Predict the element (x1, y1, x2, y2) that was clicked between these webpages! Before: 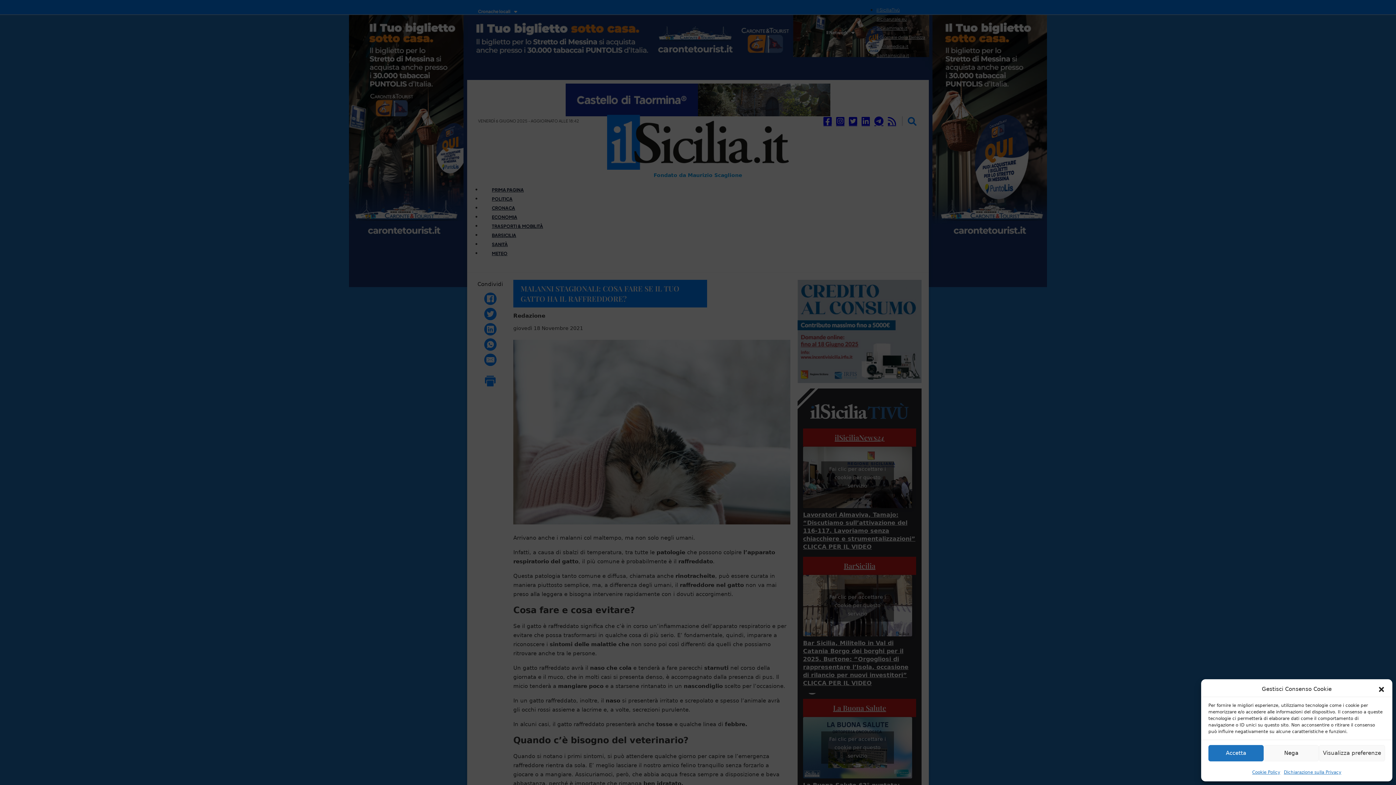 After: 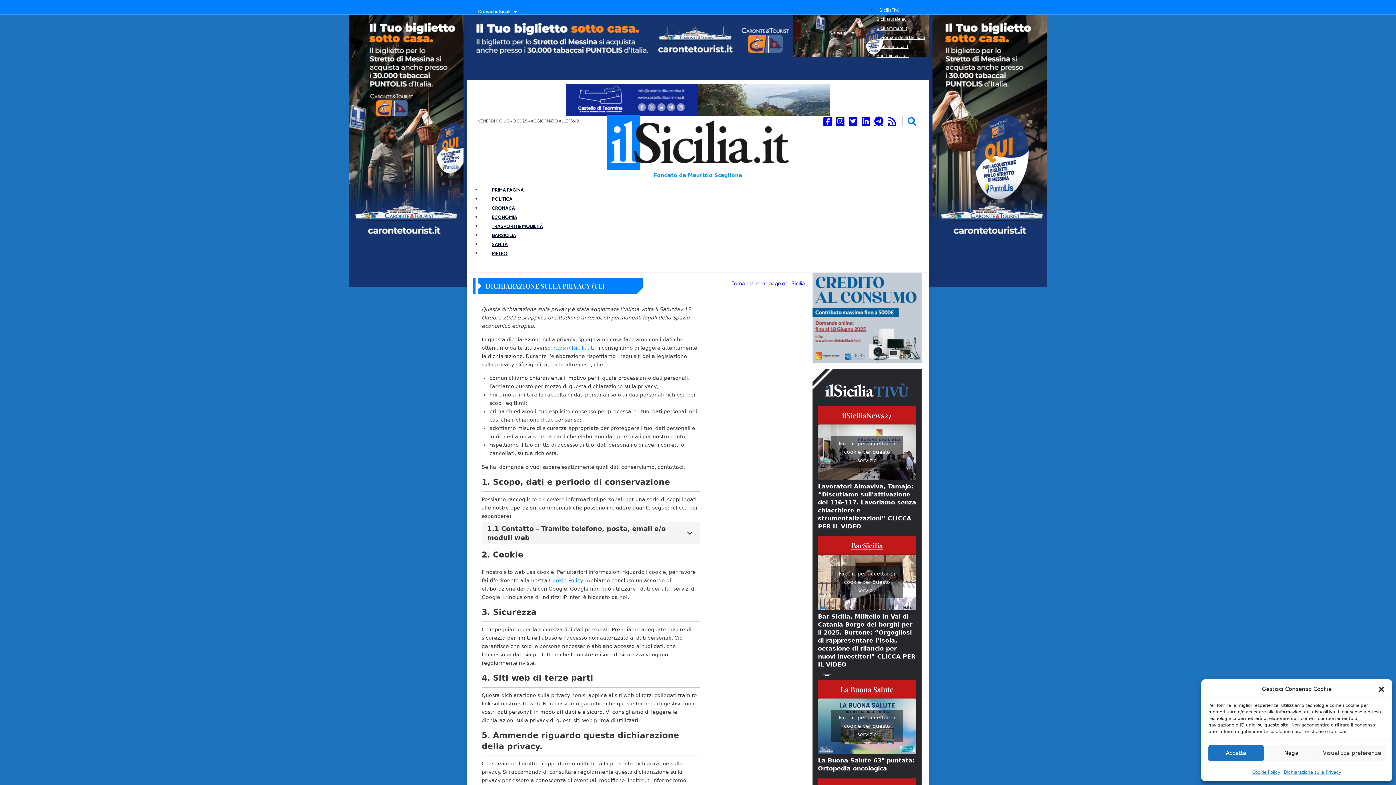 Action: bbox: (1284, 769, 1341, 776) label: Dichiarazione sulla Privacy